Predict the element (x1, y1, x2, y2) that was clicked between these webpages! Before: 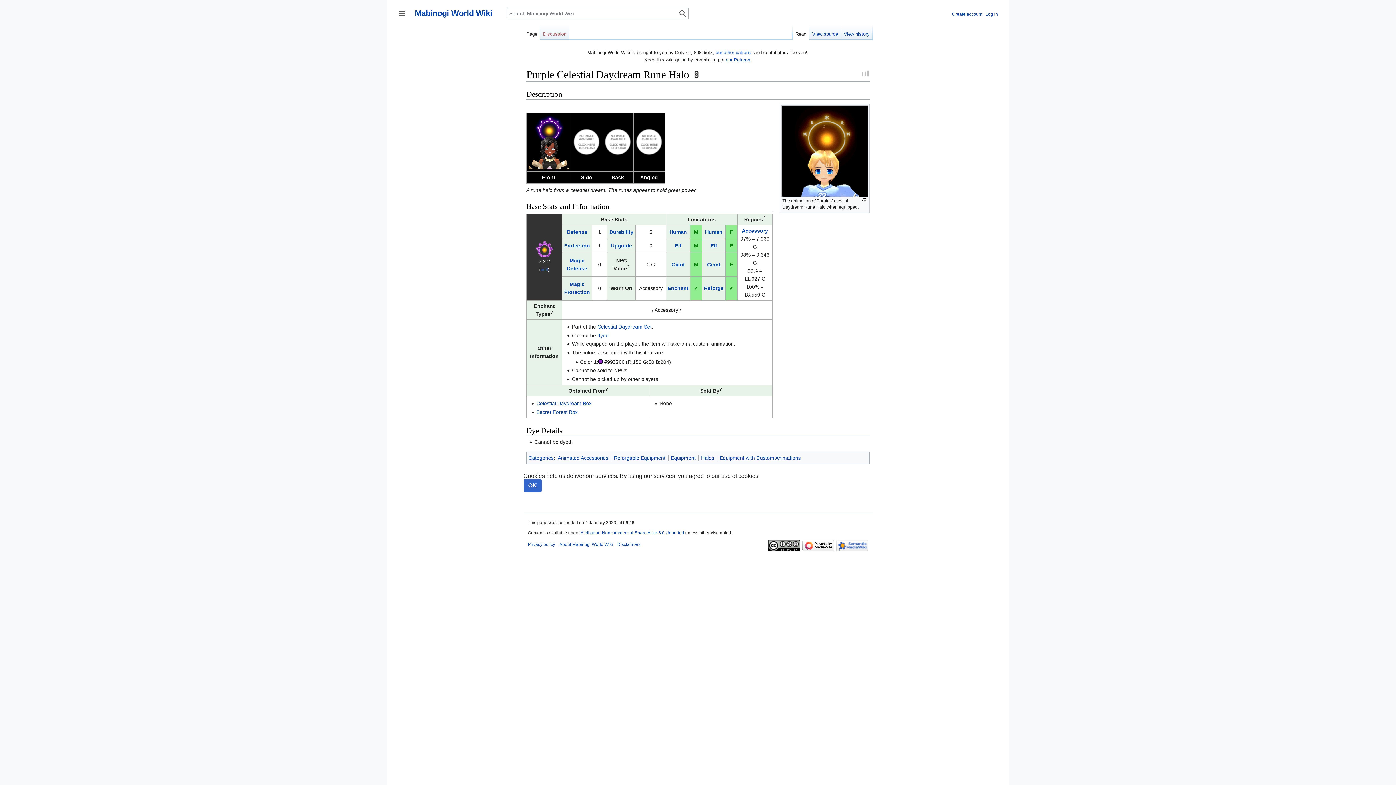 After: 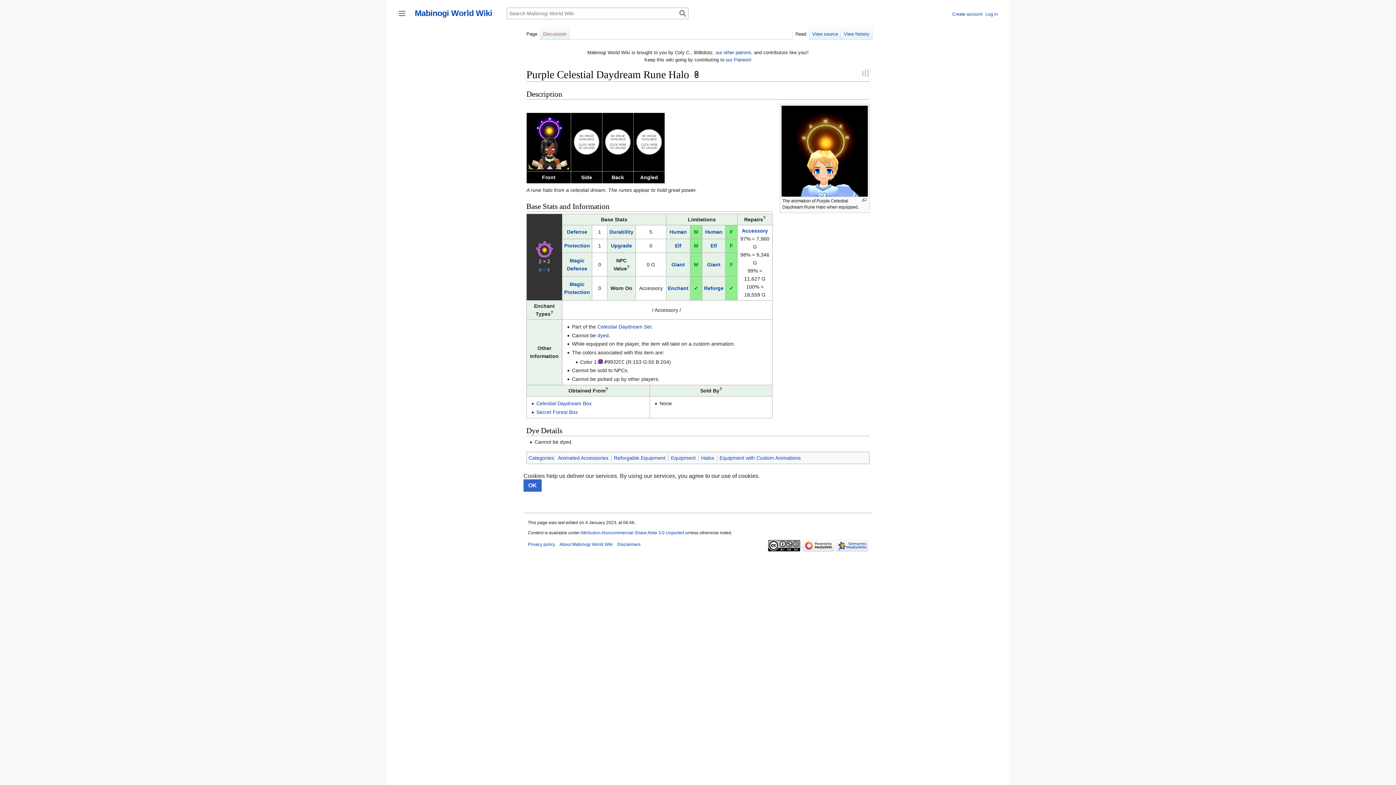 Action: bbox: (792, 25, 809, 39) label: Read